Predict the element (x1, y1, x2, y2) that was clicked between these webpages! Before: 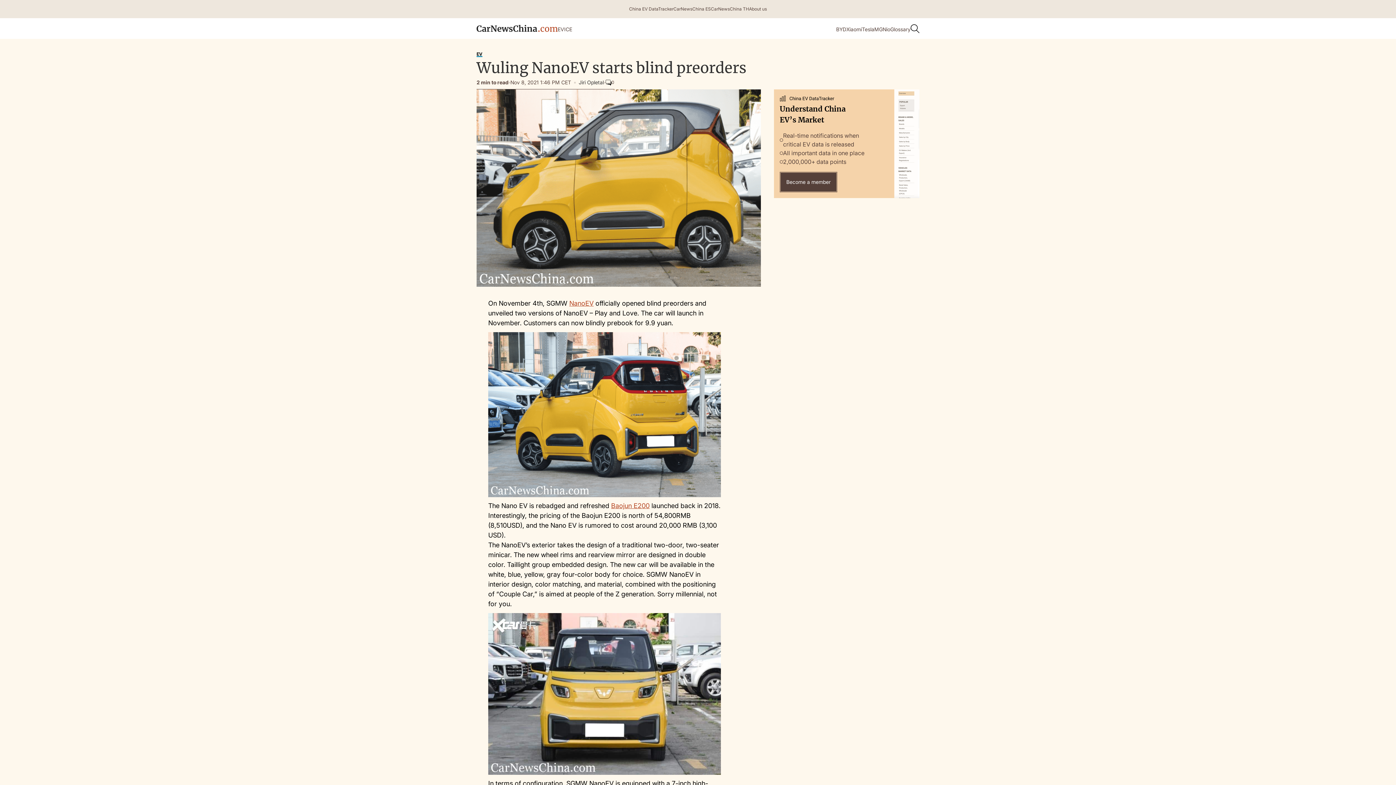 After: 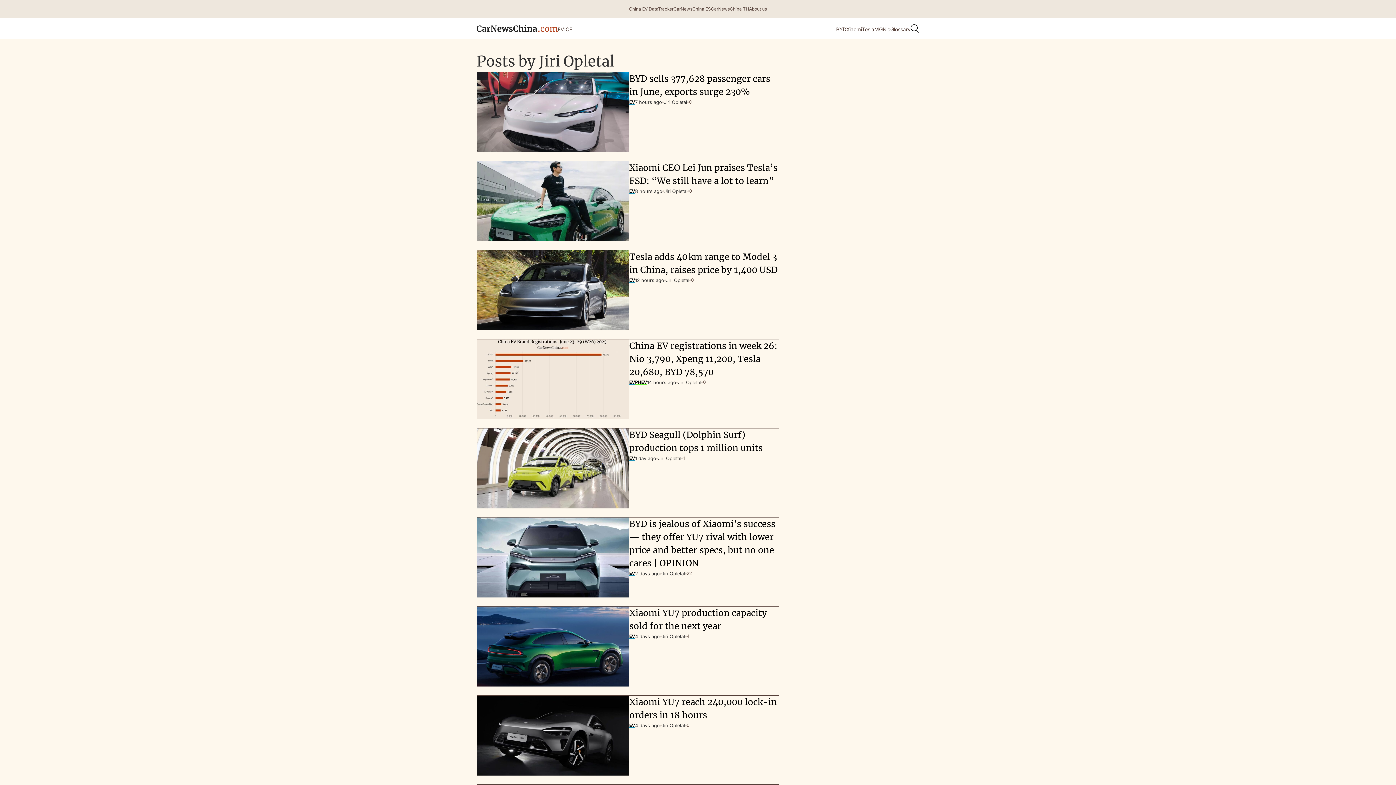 Action: label: Jiri Opletal bbox: (578, 78, 604, 86)